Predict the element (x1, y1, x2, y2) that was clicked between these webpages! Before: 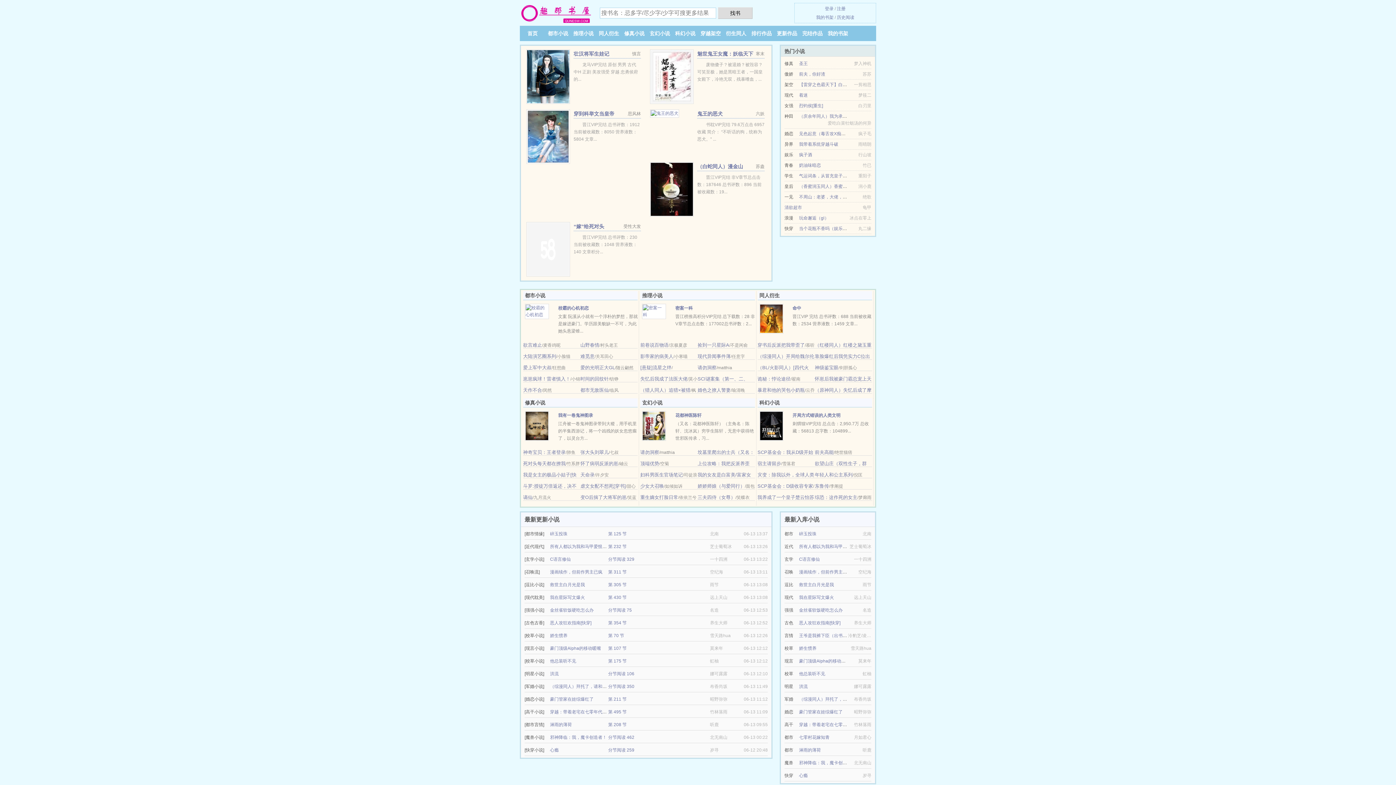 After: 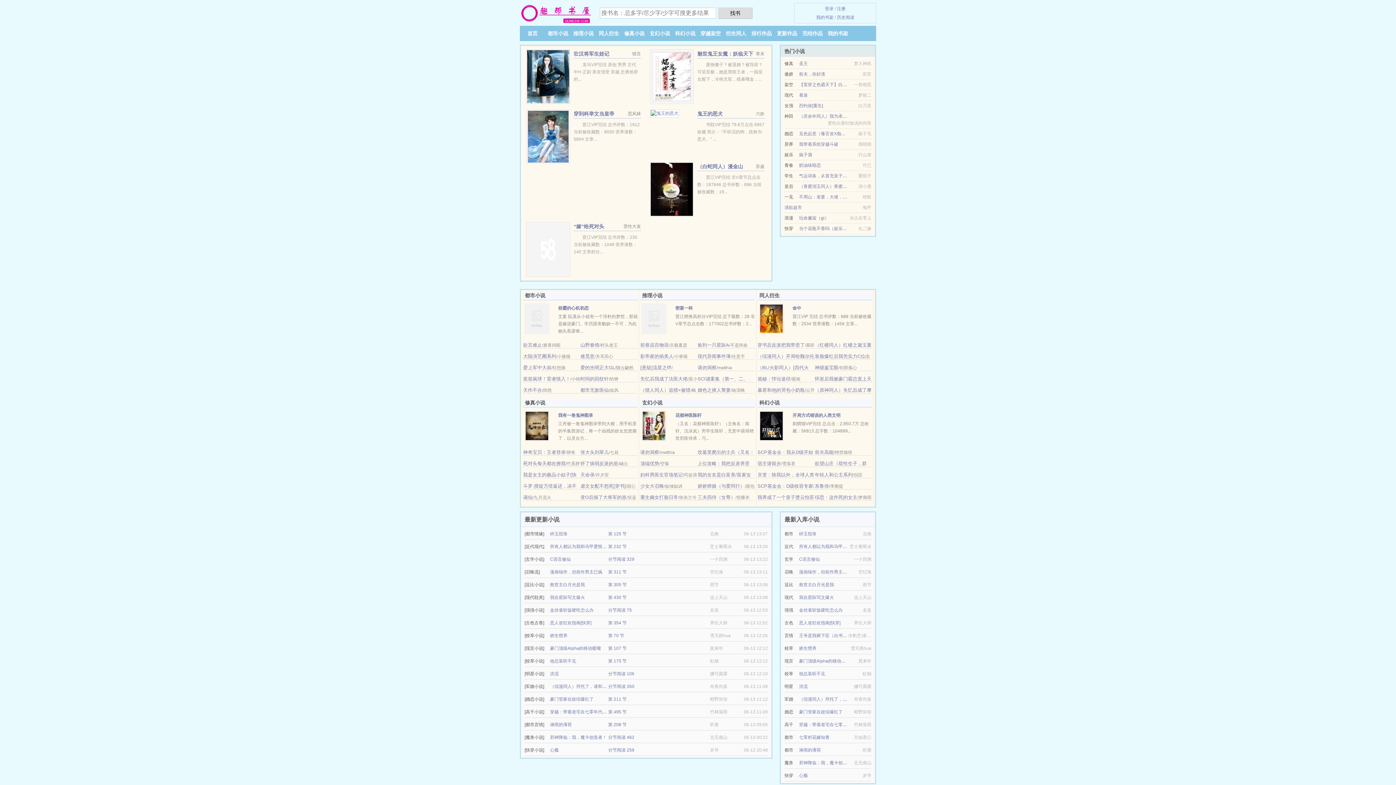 Action: label: 修真小说 bbox: (624, 30, 644, 36)